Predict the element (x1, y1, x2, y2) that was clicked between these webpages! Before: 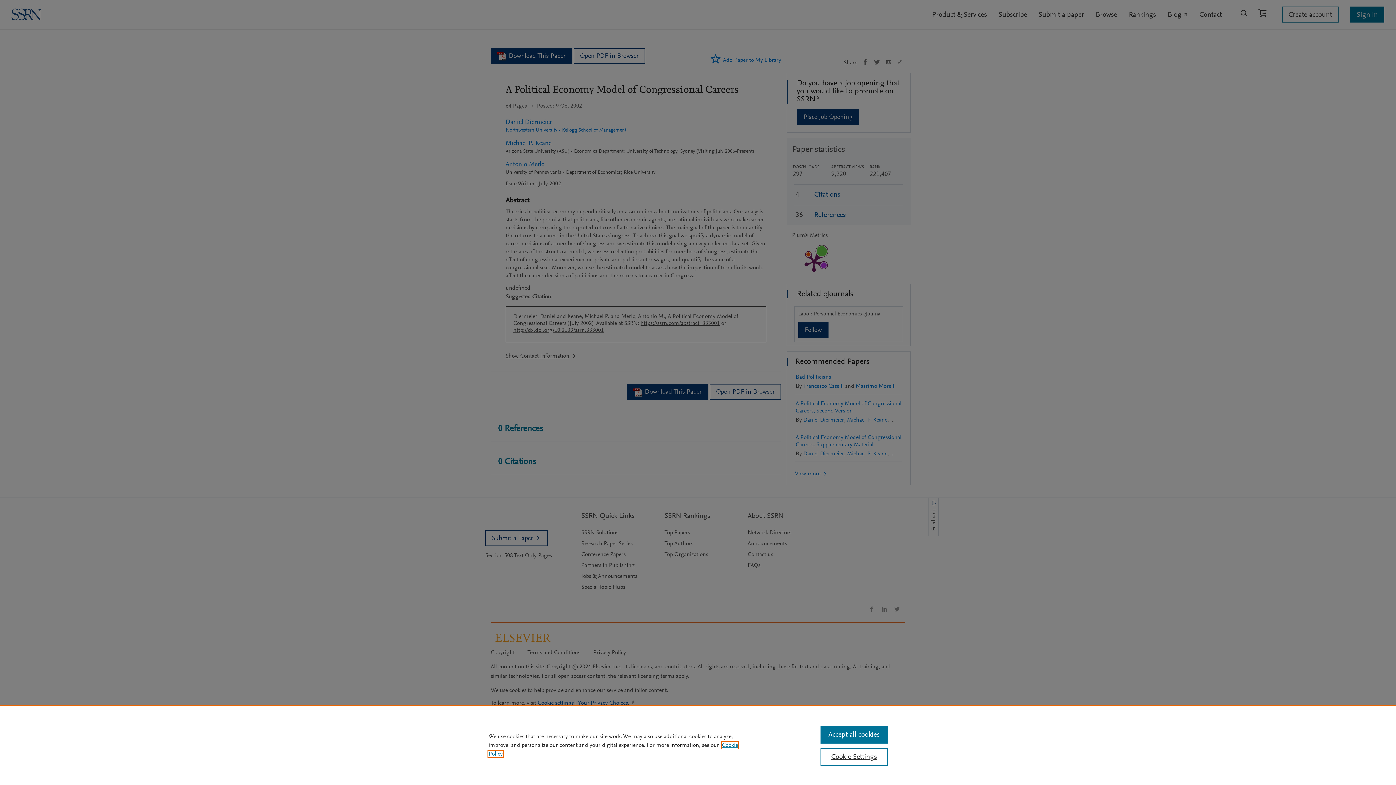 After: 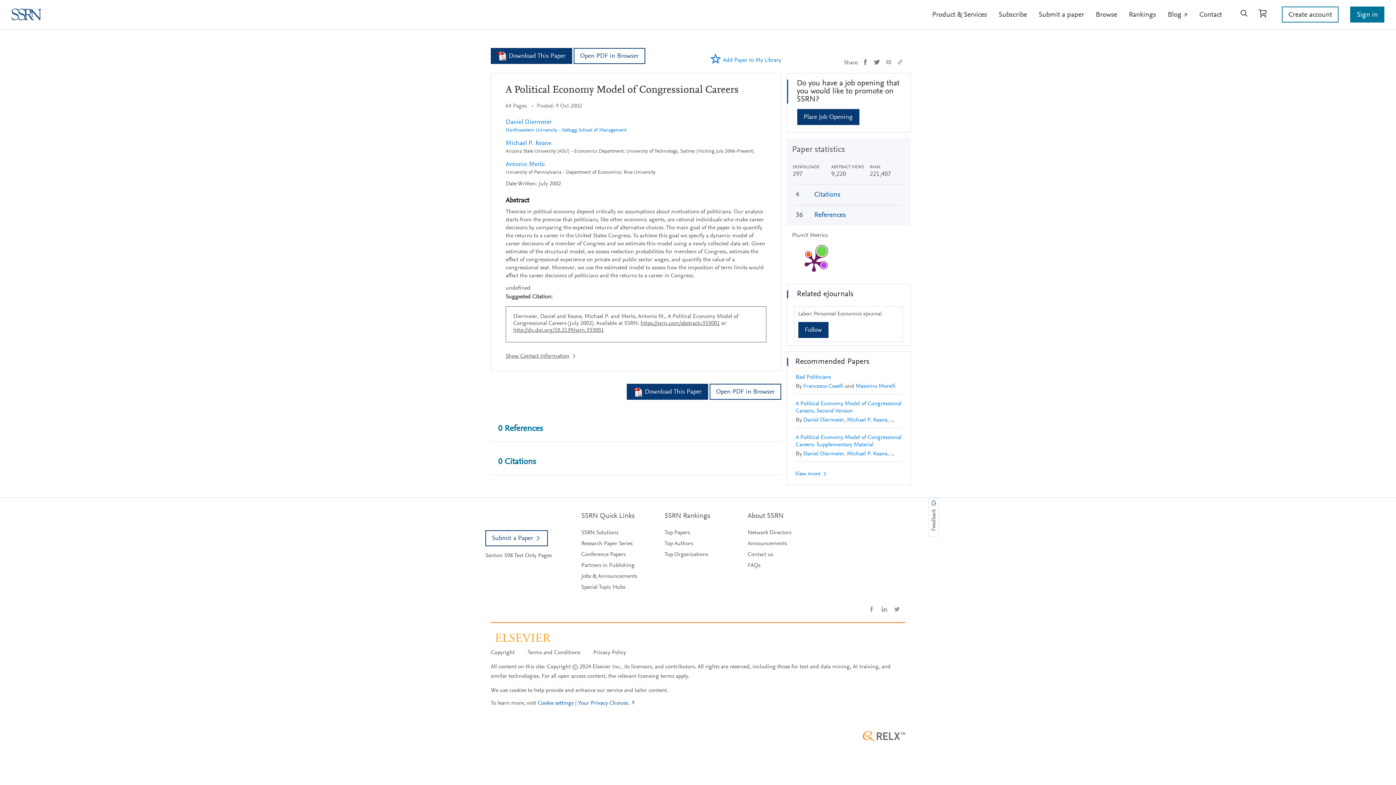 Action: bbox: (820, 726, 887, 744) label: Accept all cookies